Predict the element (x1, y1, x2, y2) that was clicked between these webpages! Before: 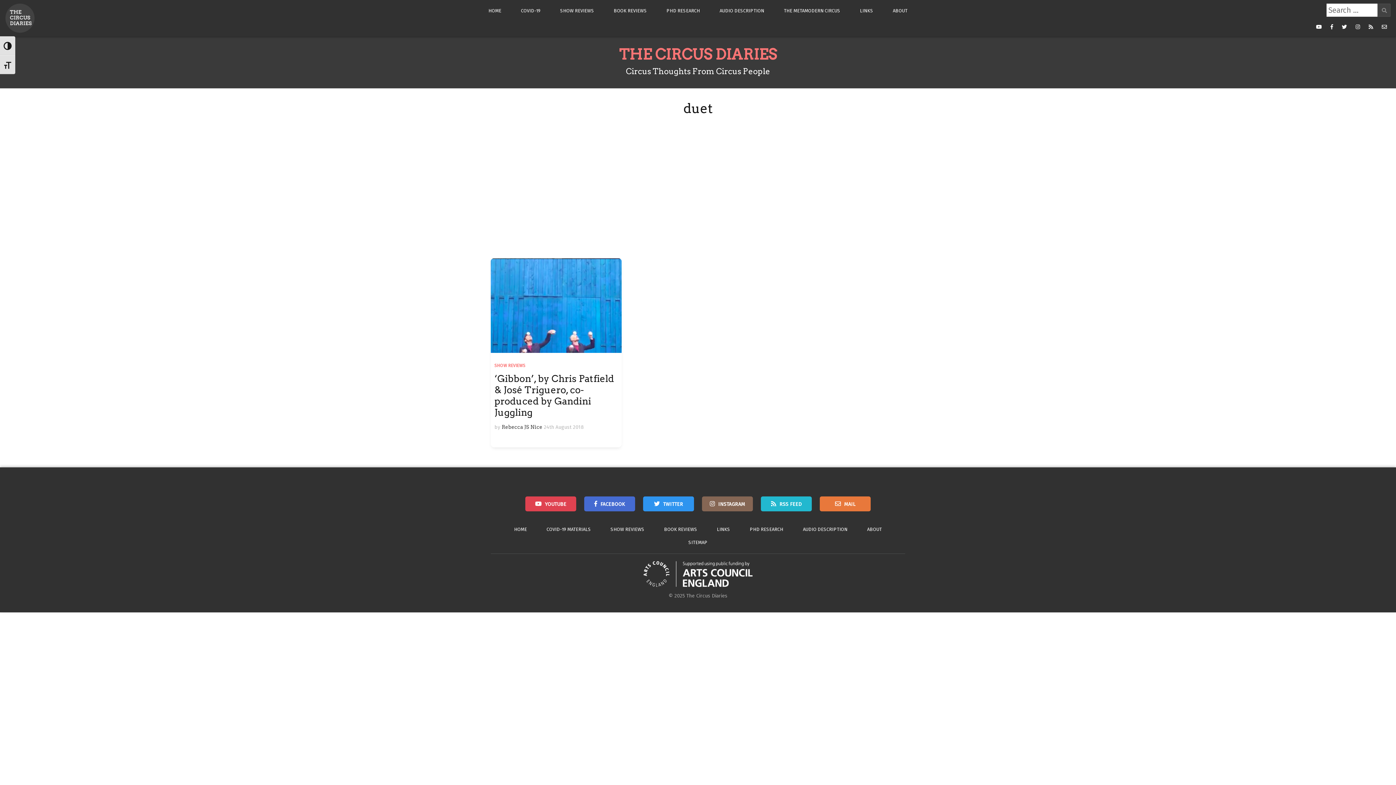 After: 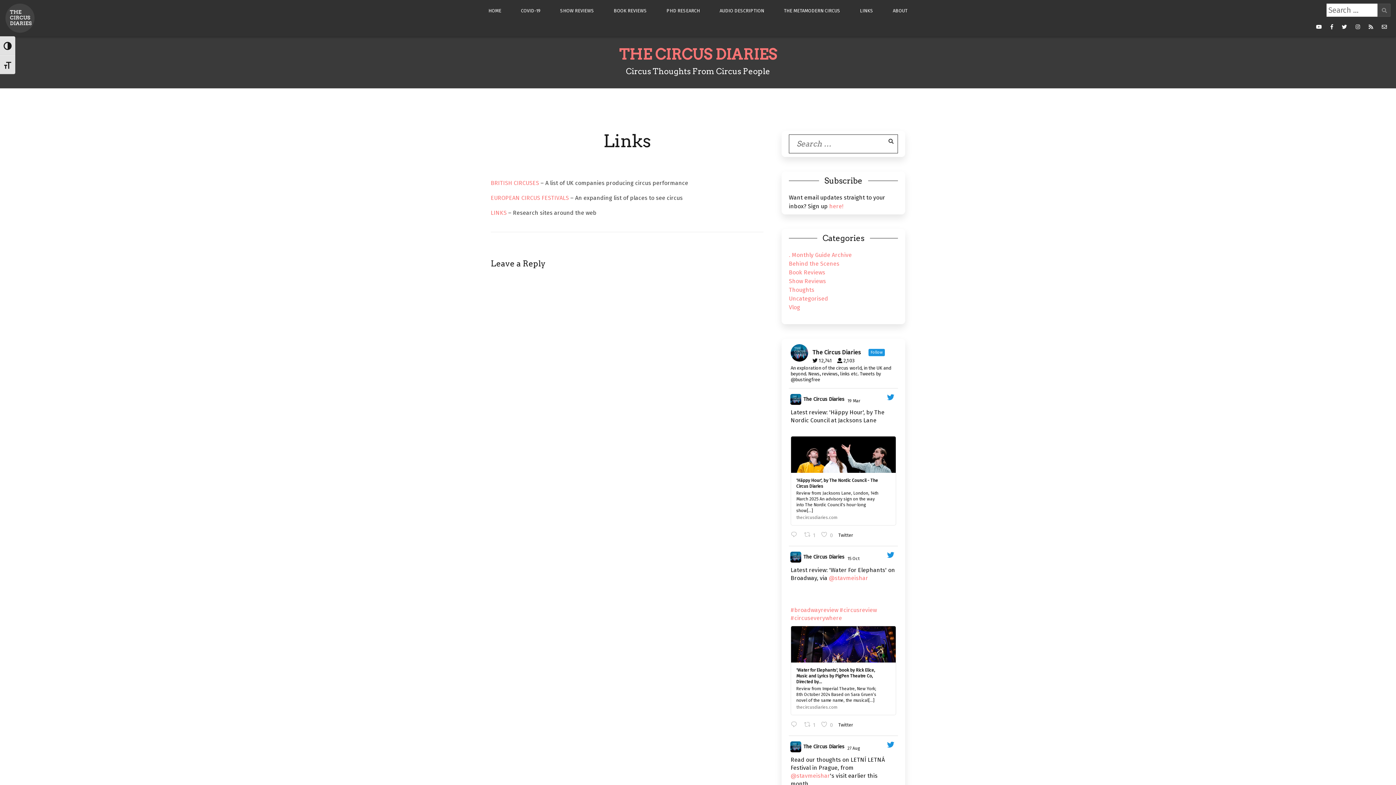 Action: label: LINKS bbox: (707, 523, 739, 536)